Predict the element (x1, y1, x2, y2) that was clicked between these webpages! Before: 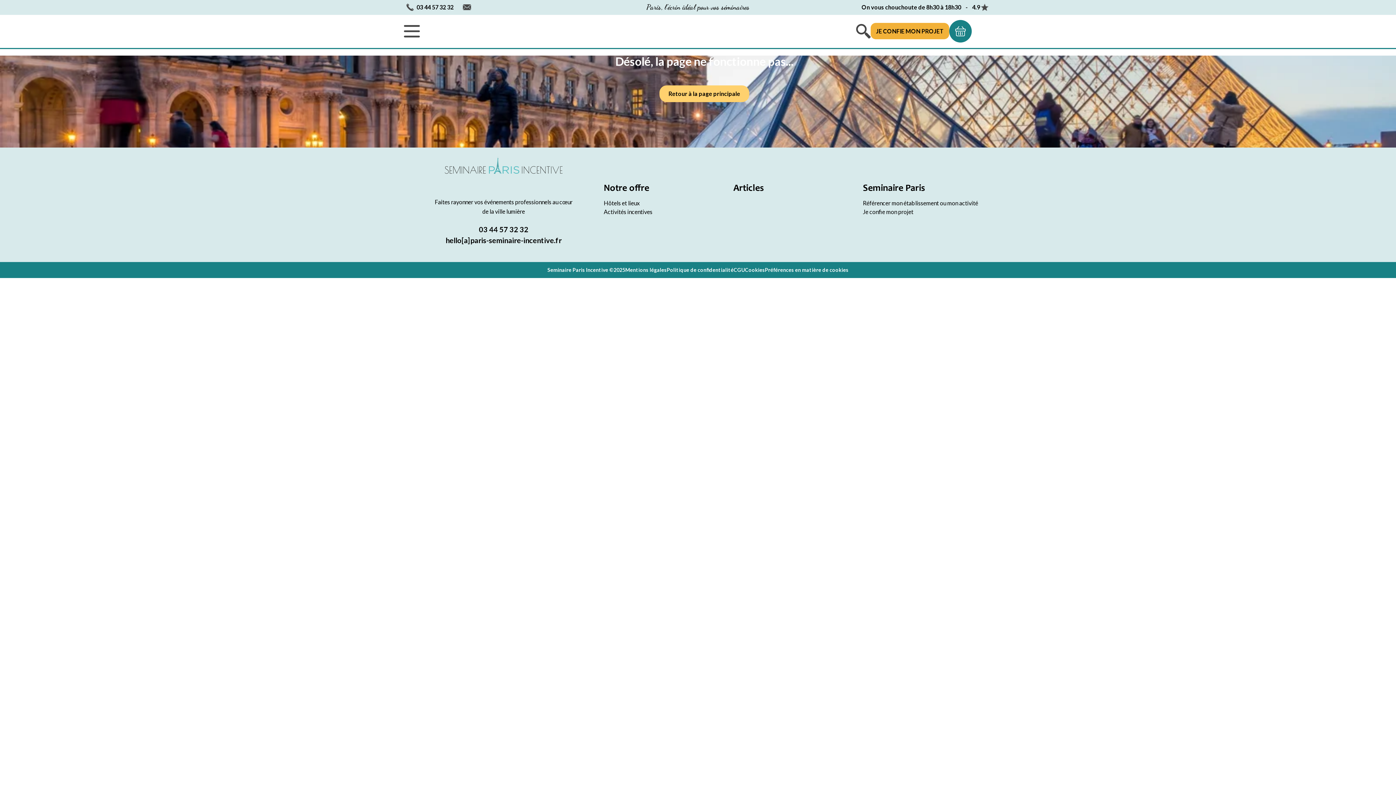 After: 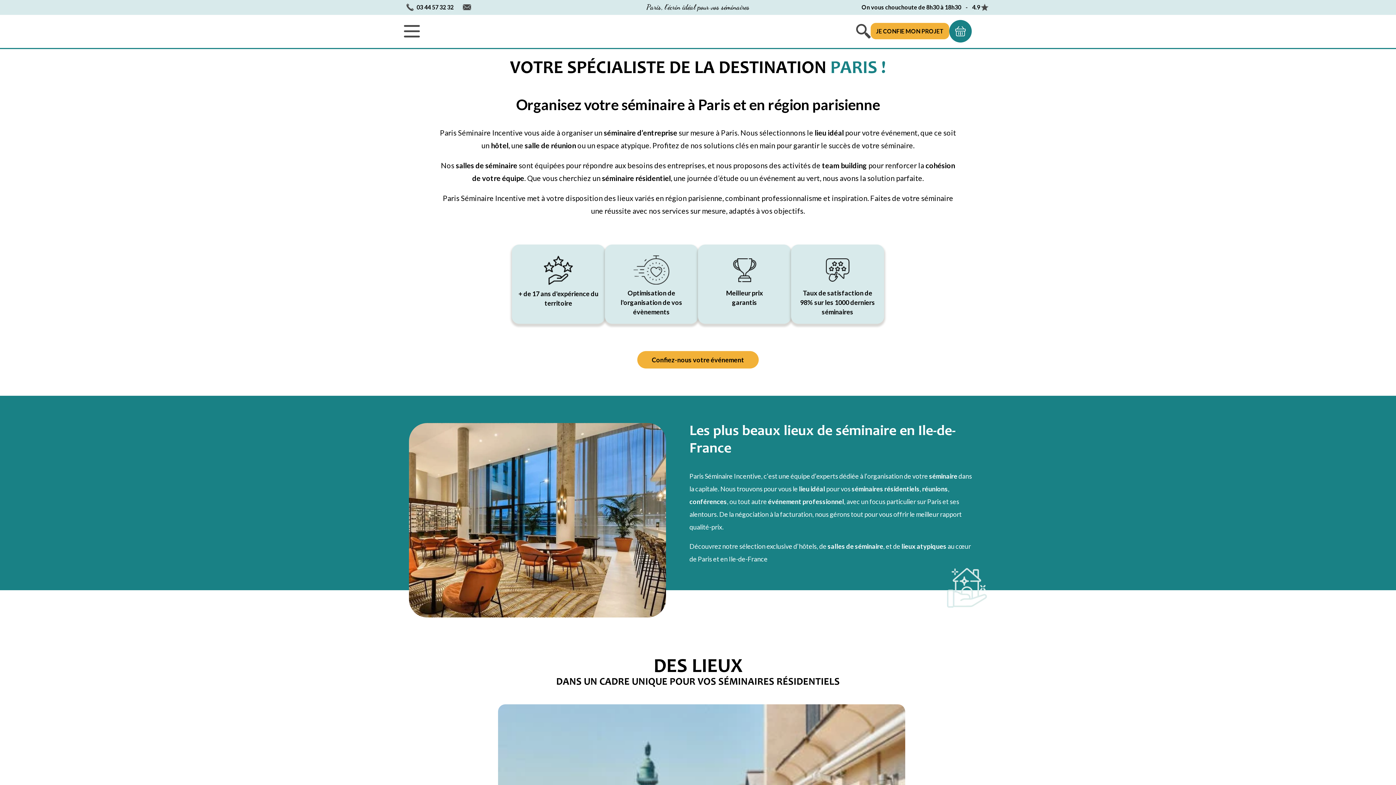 Action: label: Seminaire Paris Incentive bbox: (444, 156, 562, 191)